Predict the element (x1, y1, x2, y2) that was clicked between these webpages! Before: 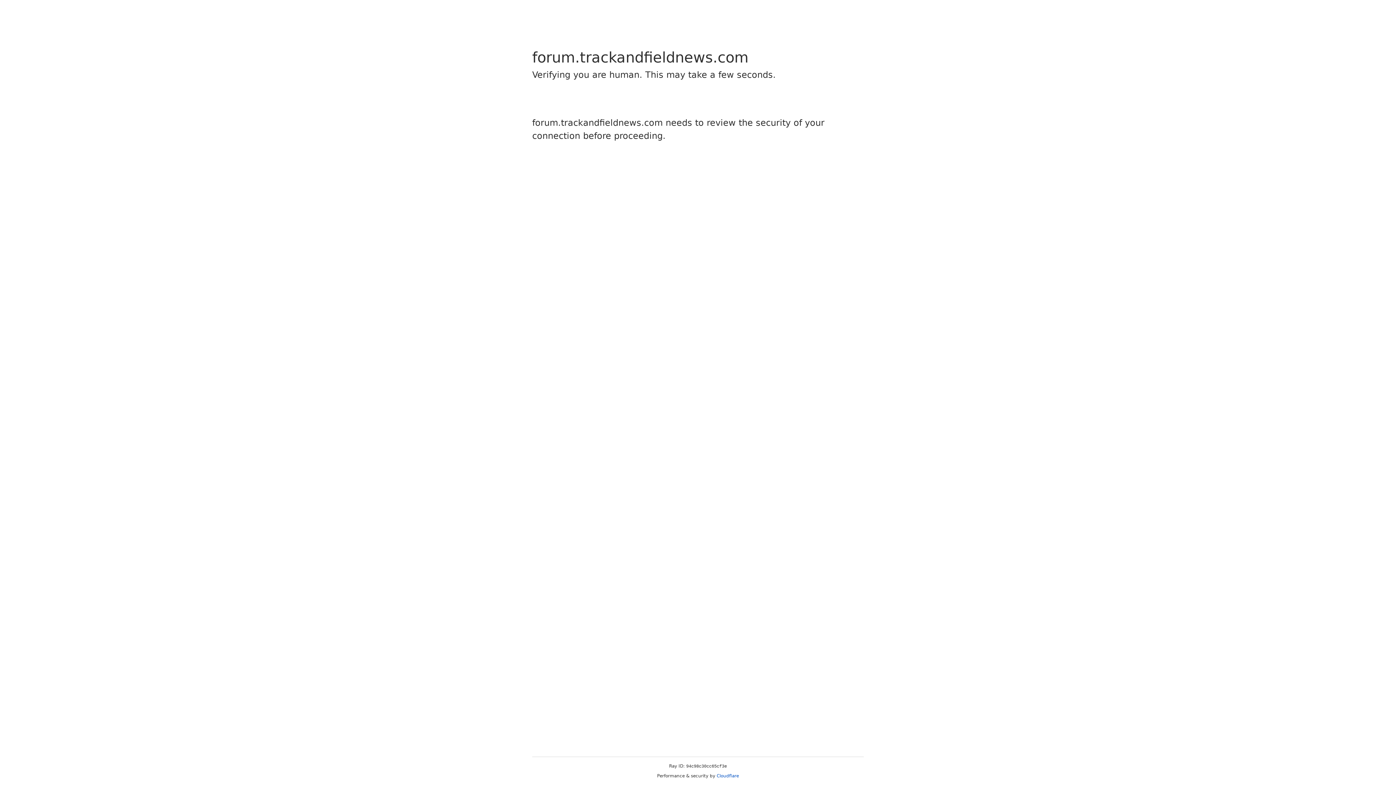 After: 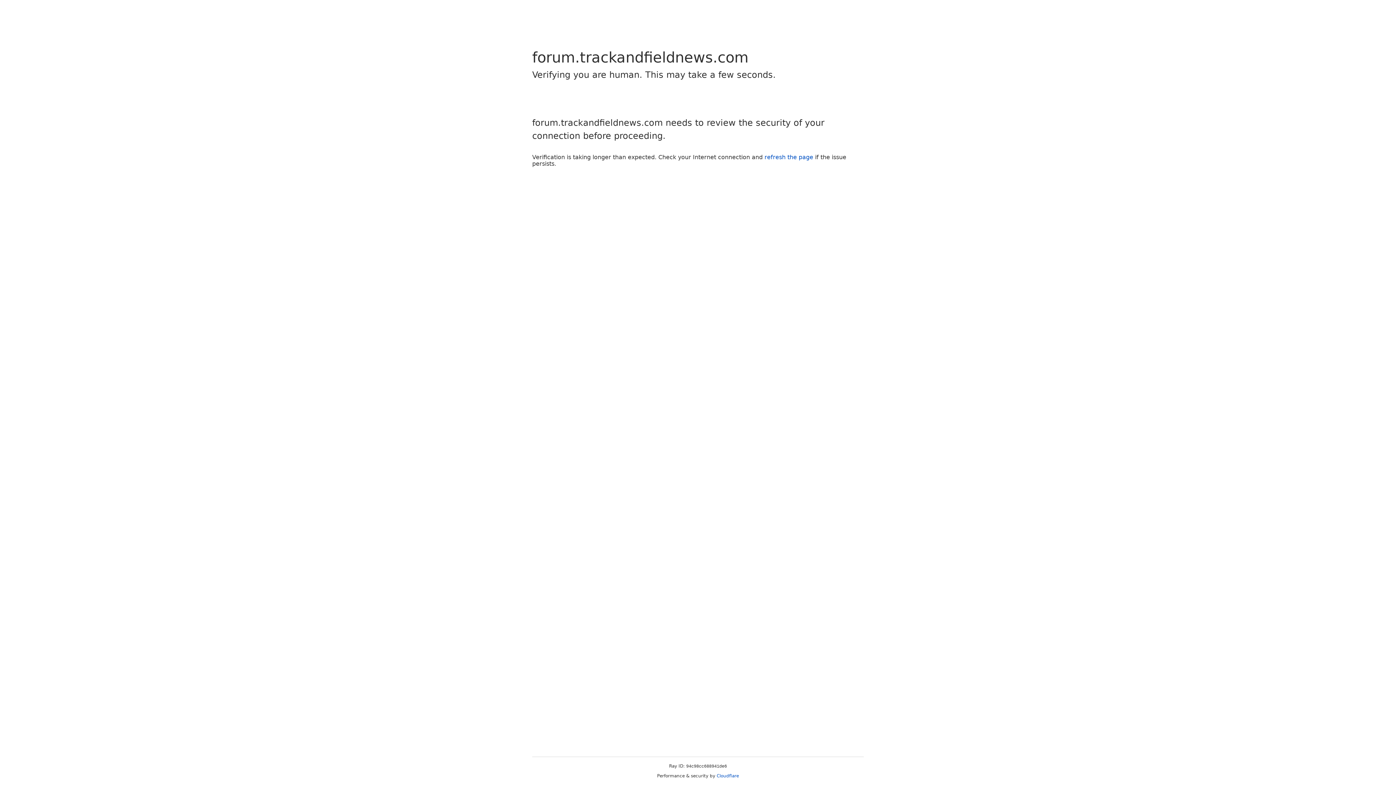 Action: bbox: (716, 773, 739, 778) label: Cloudflare